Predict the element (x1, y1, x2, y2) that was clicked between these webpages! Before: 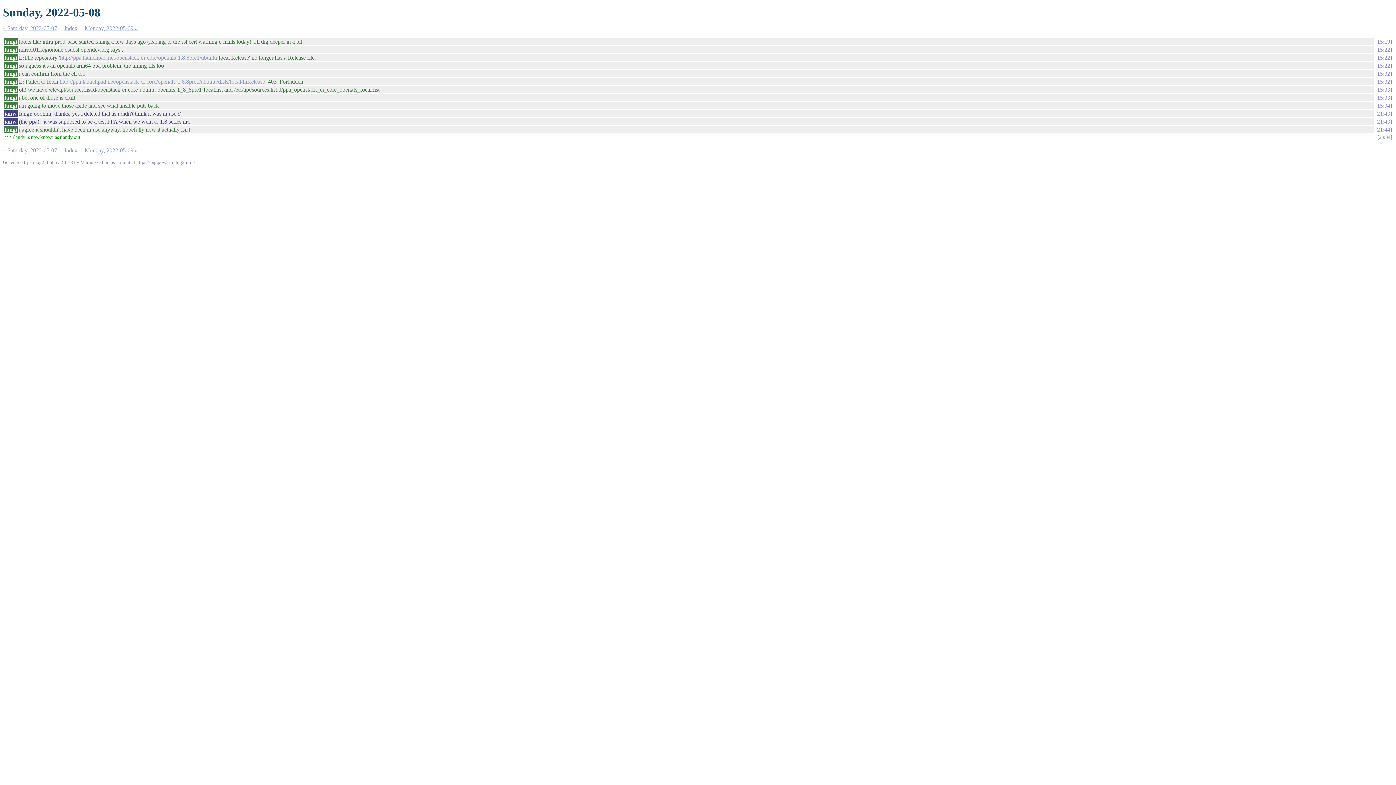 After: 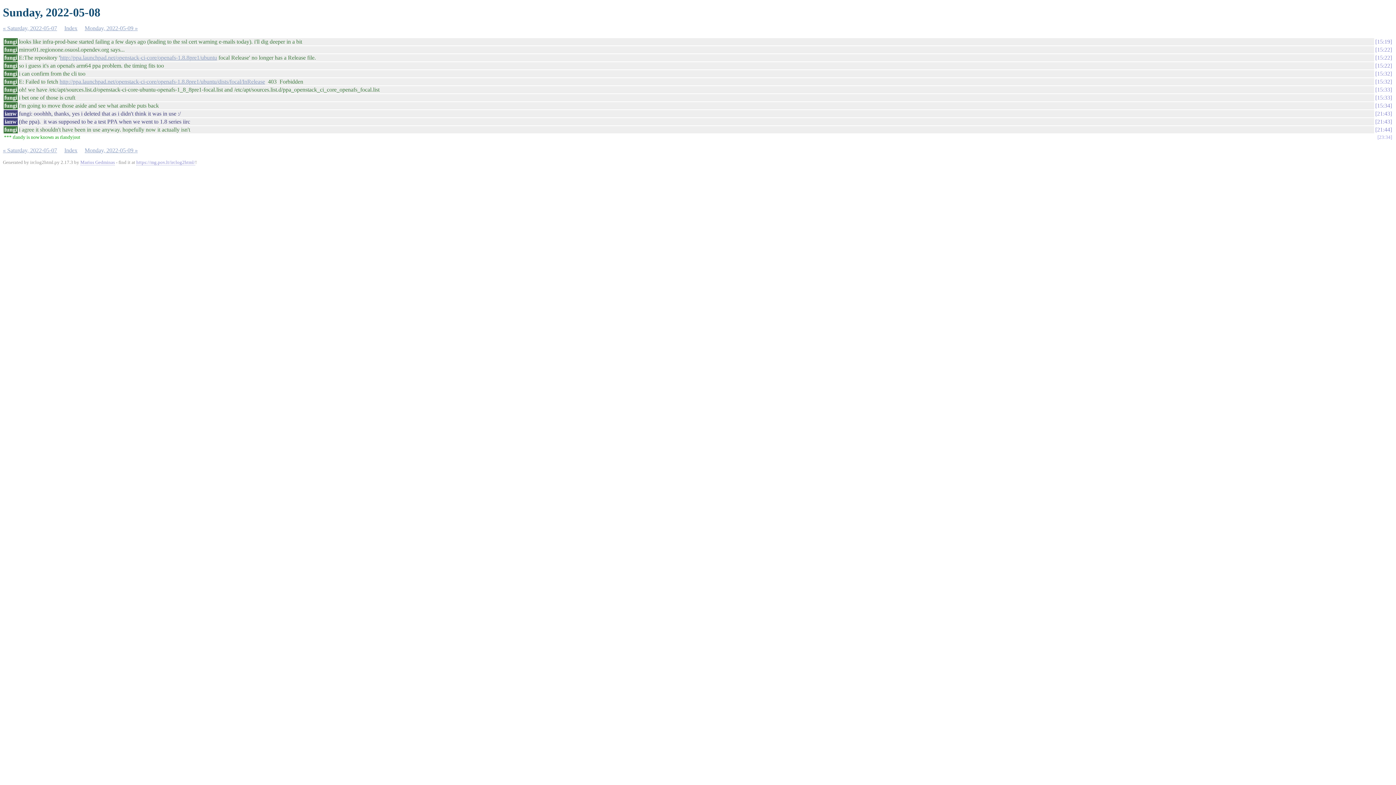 Action: bbox: (1377, 134, 1392, 140) label: 23:34